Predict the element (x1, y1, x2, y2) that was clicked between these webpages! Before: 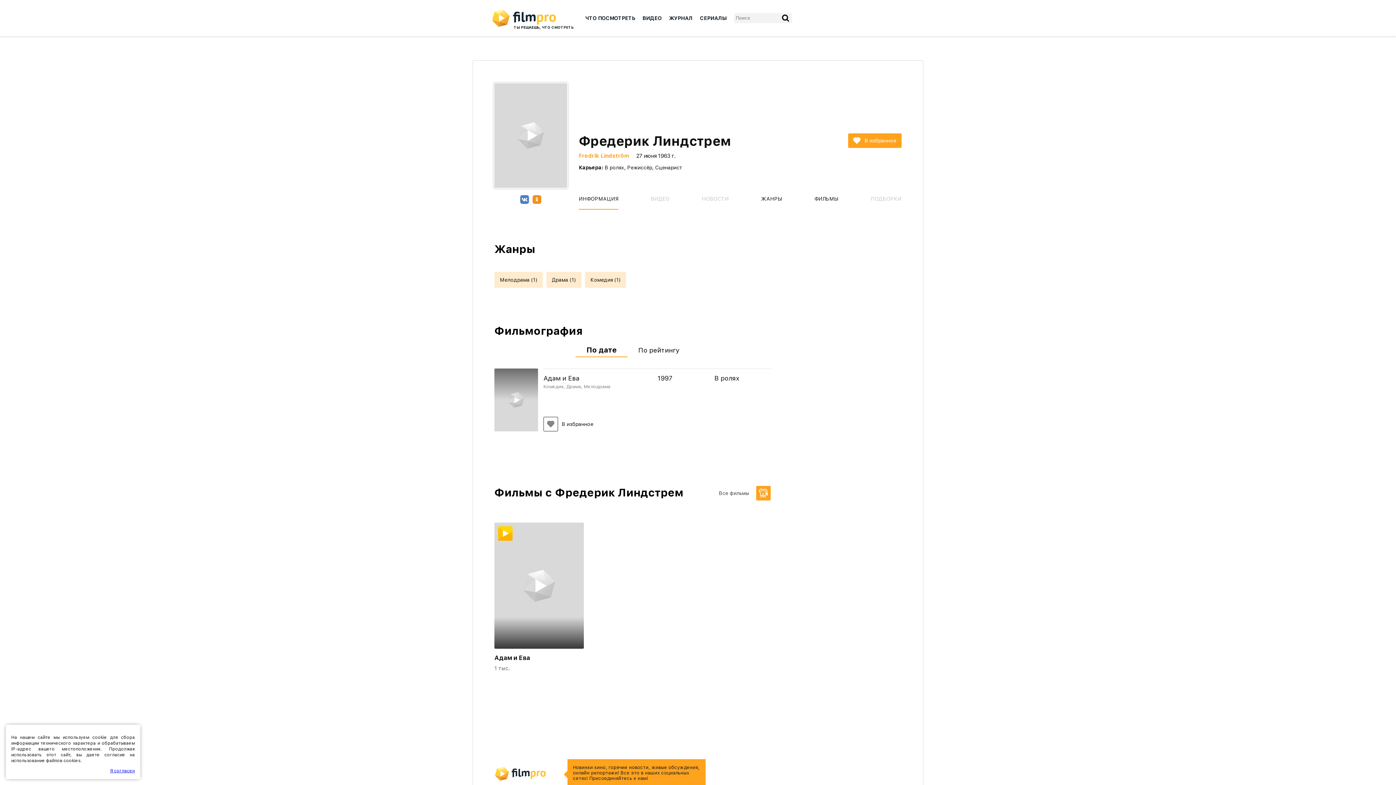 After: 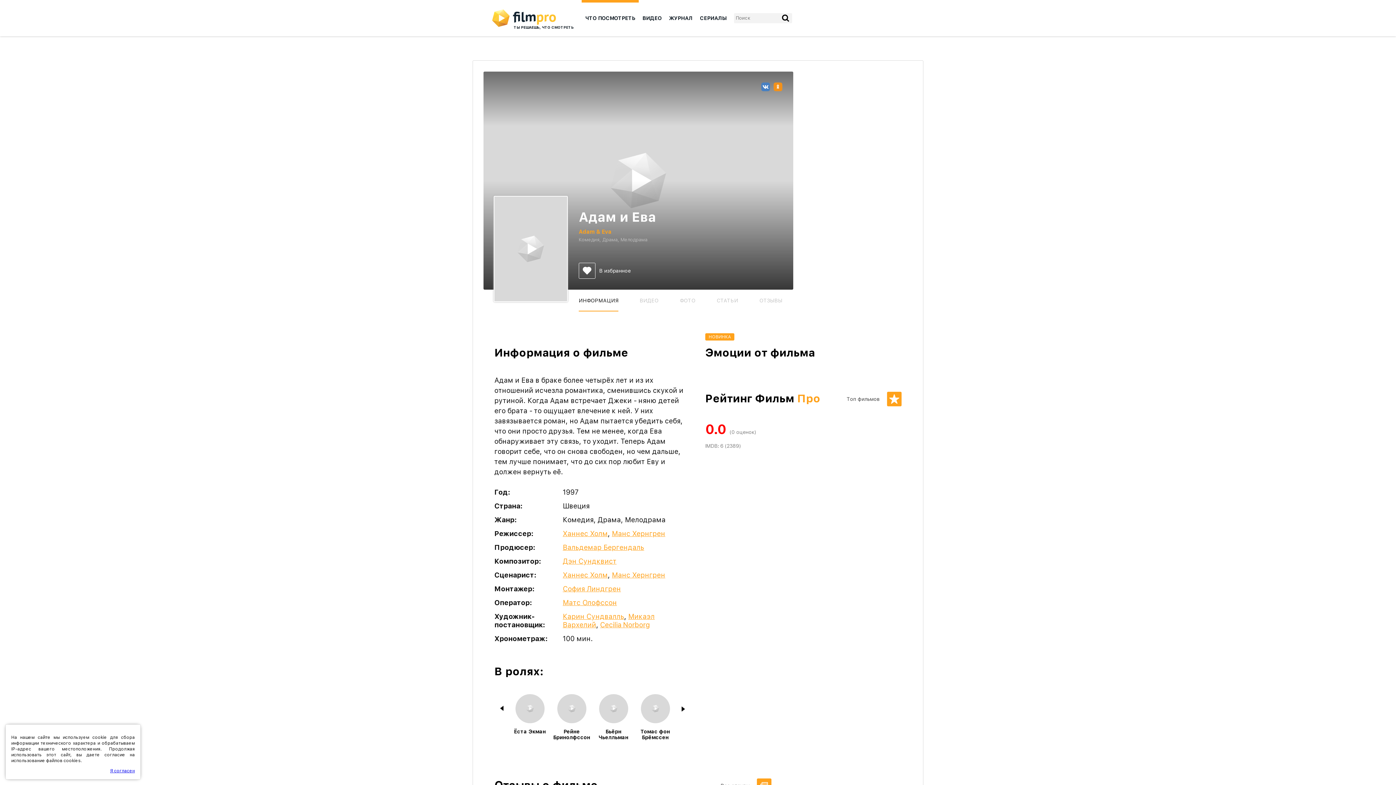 Action: label: Смотреть видео bbox: (498, 526, 512, 541)